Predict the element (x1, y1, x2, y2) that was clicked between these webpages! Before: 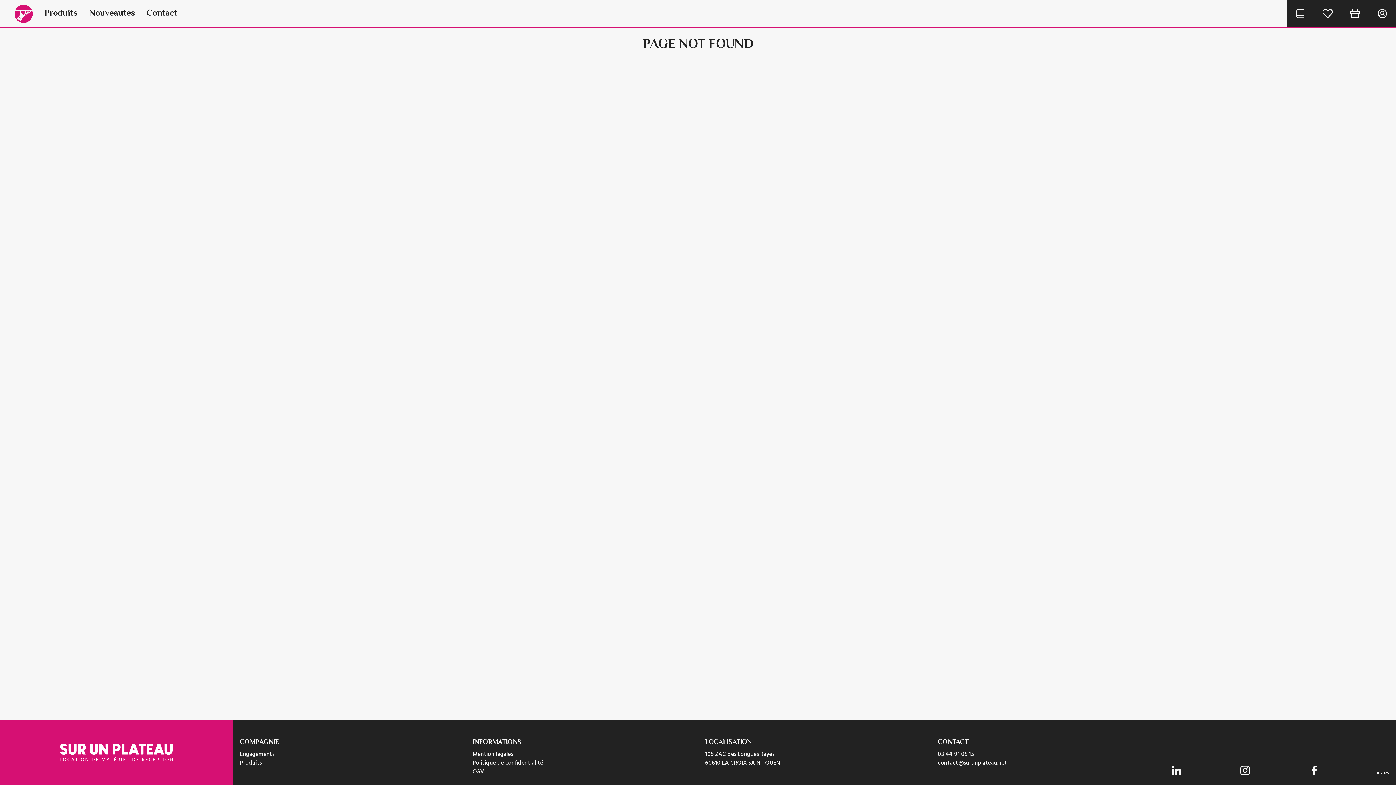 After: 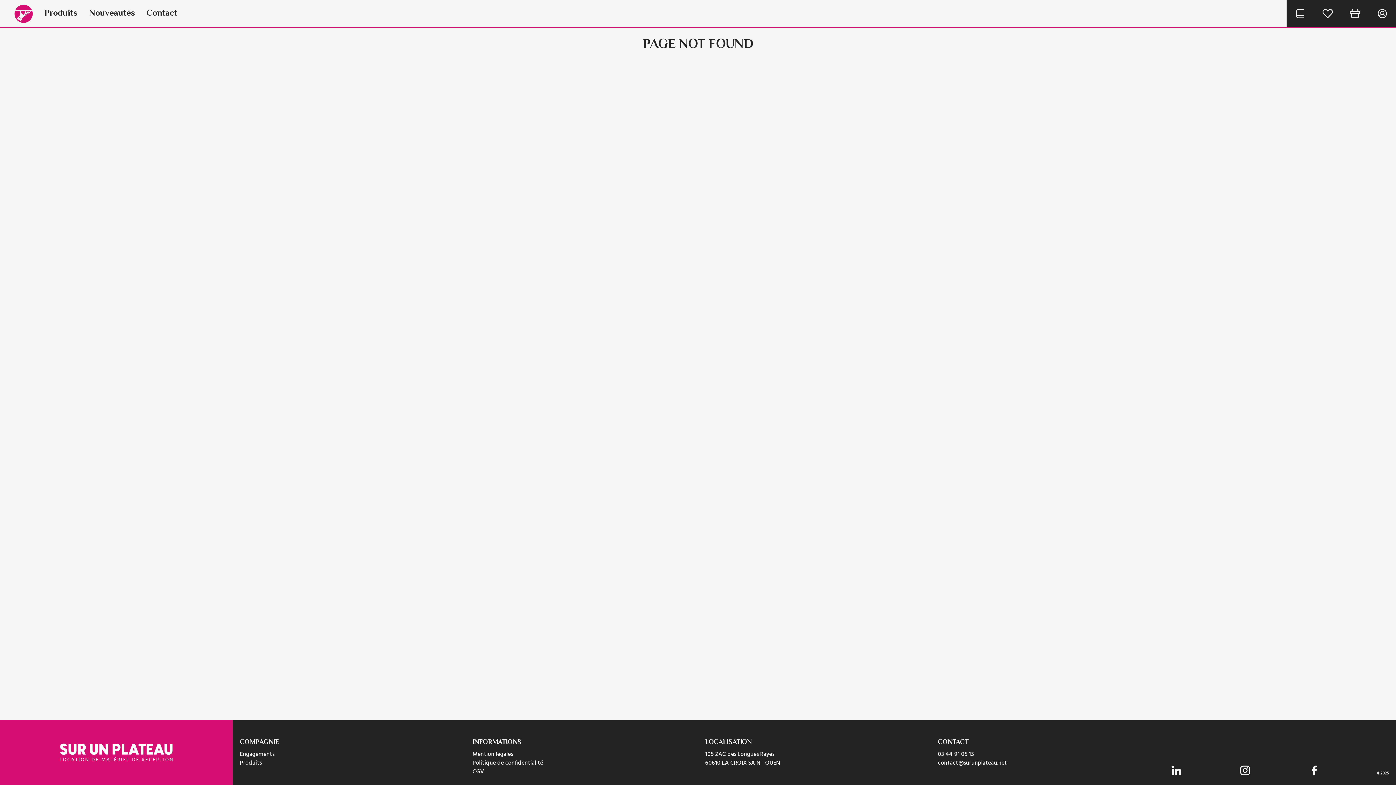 Action: bbox: (1239, 765, 1251, 776)